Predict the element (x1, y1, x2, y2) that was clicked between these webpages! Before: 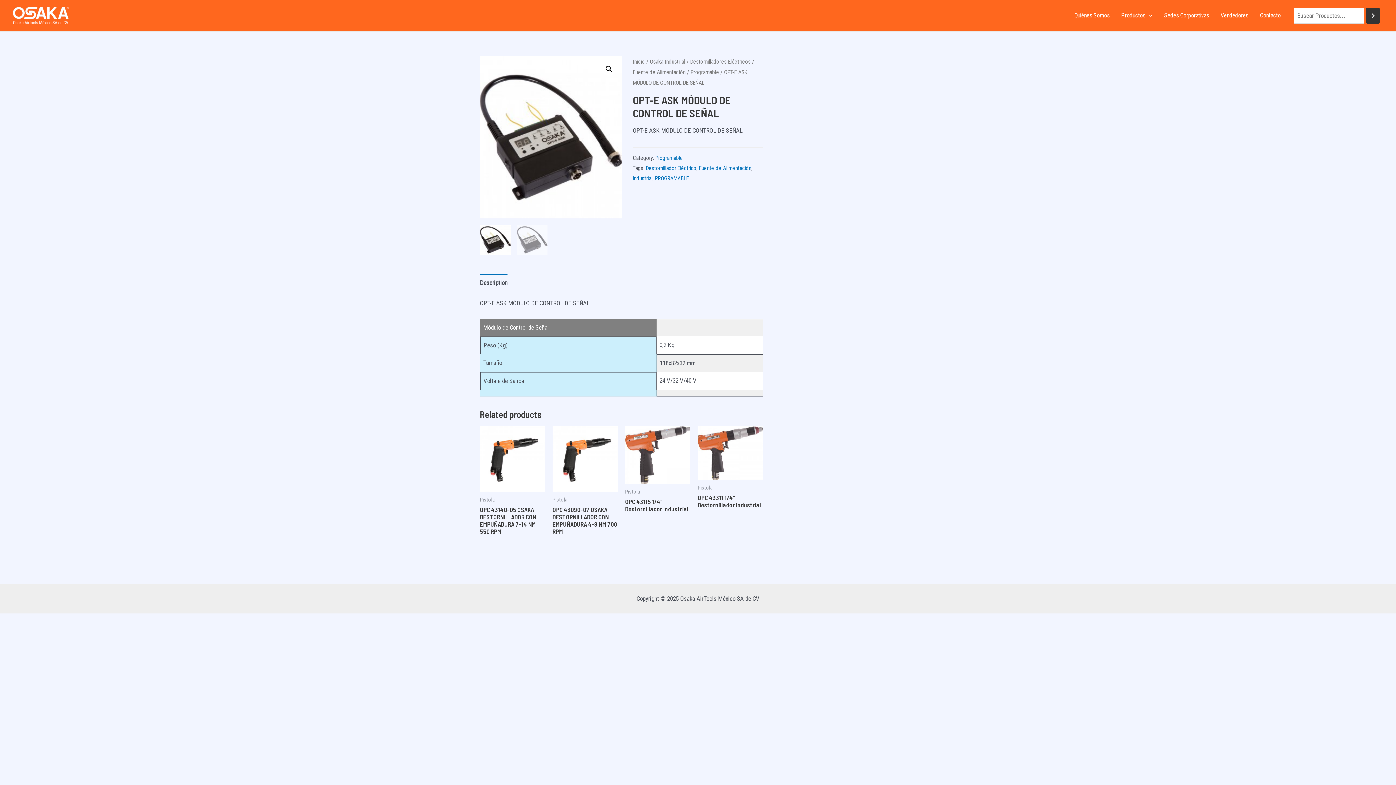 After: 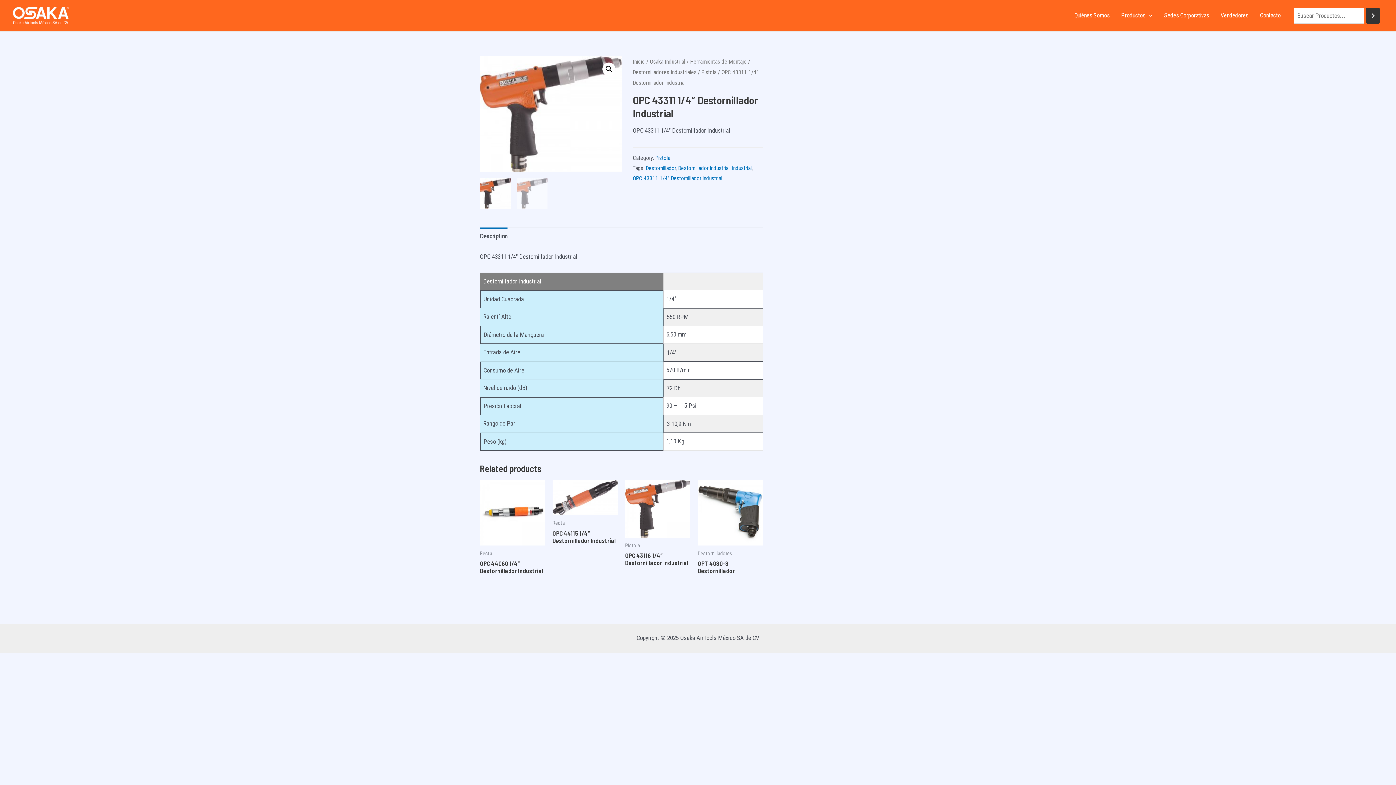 Action: bbox: (697, 426, 763, 480)